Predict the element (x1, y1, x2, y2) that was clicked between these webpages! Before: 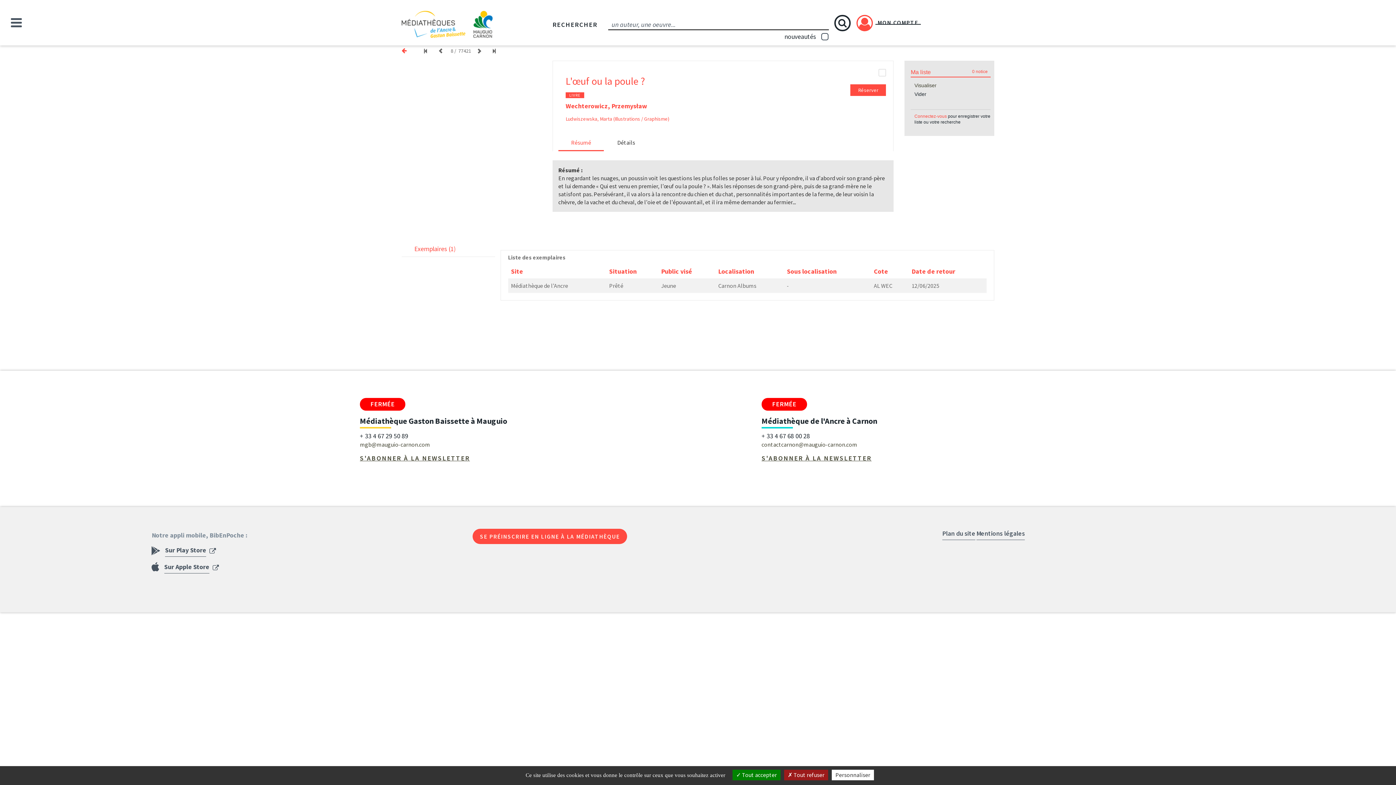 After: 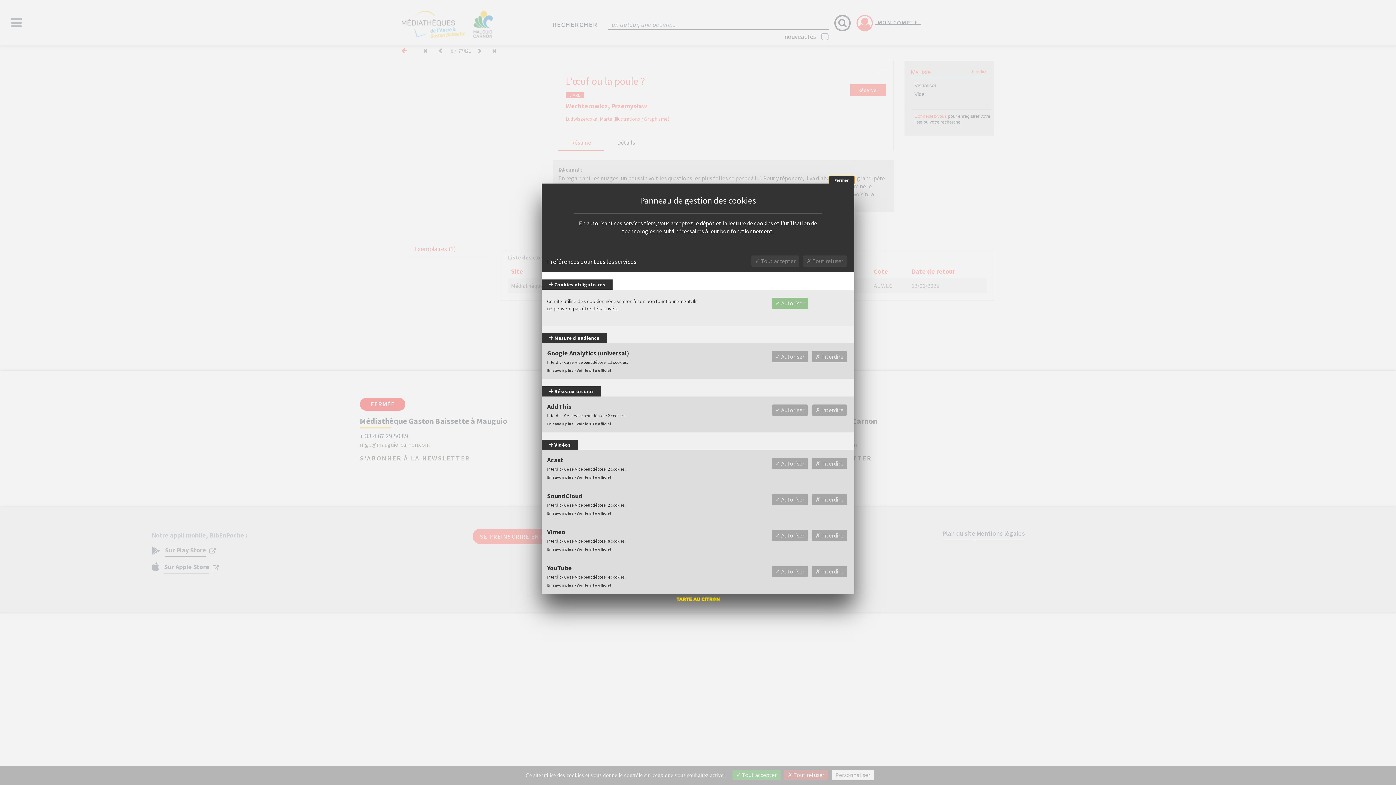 Action: label: Personnaliser (fenêtre modale) bbox: (832, 770, 874, 780)